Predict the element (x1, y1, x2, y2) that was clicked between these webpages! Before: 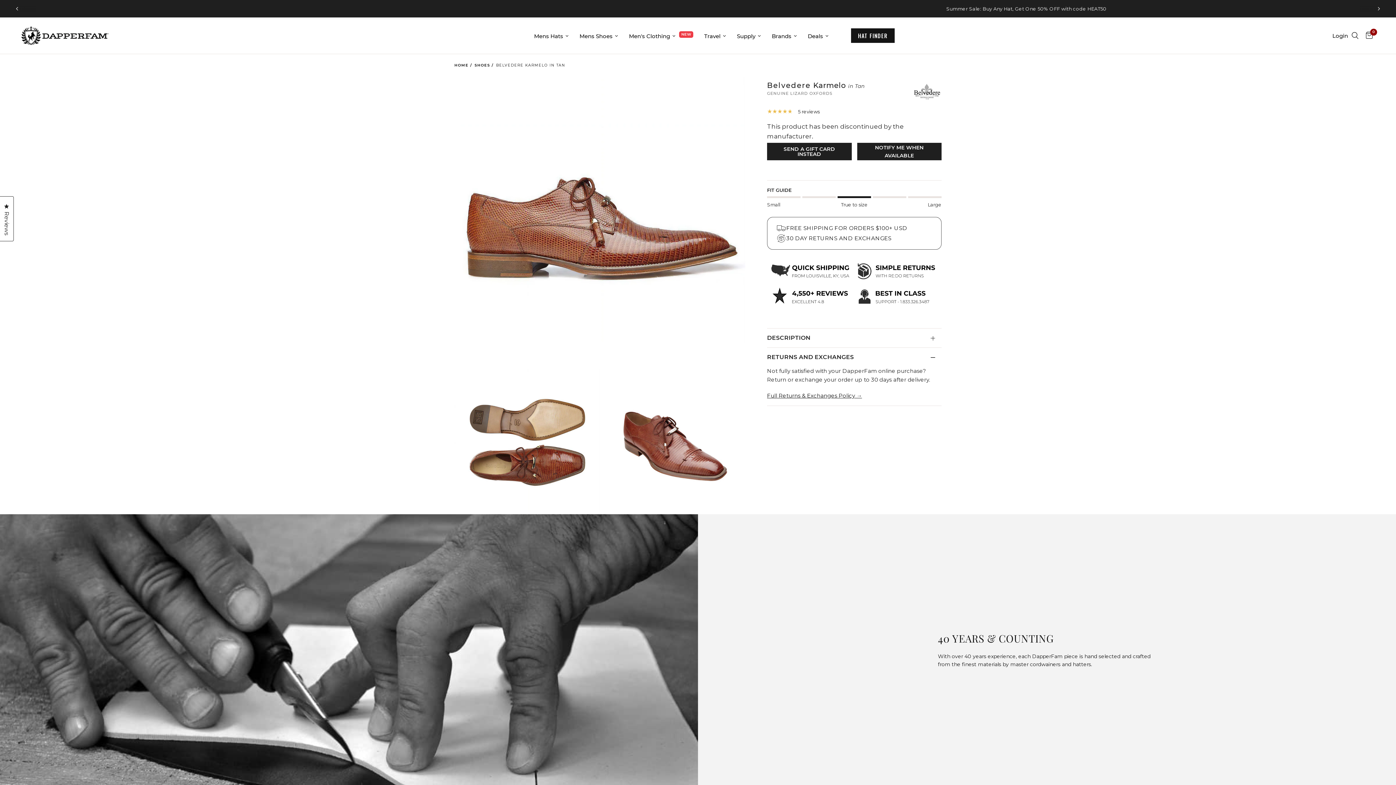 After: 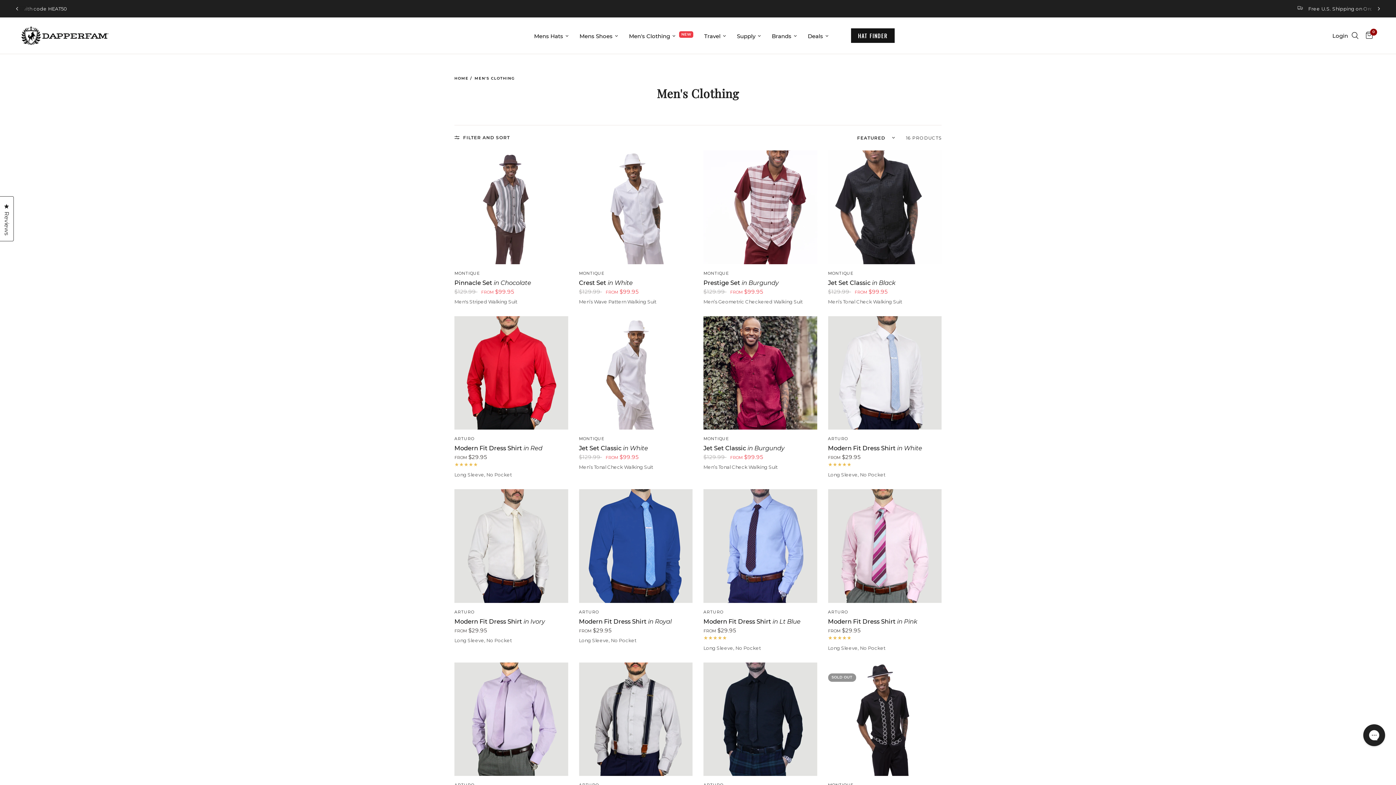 Action: label: Men's Clothing bbox: (629, 32, 675, 40)